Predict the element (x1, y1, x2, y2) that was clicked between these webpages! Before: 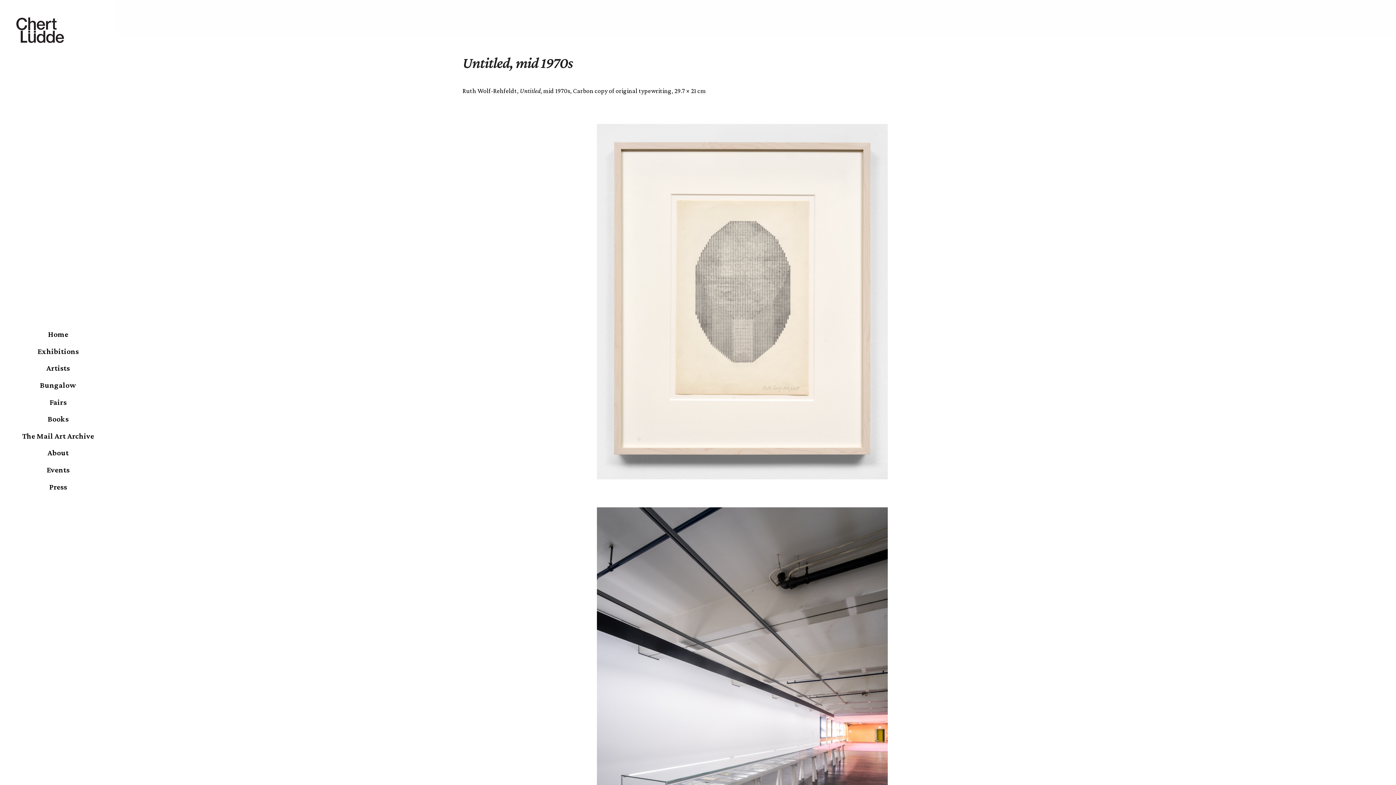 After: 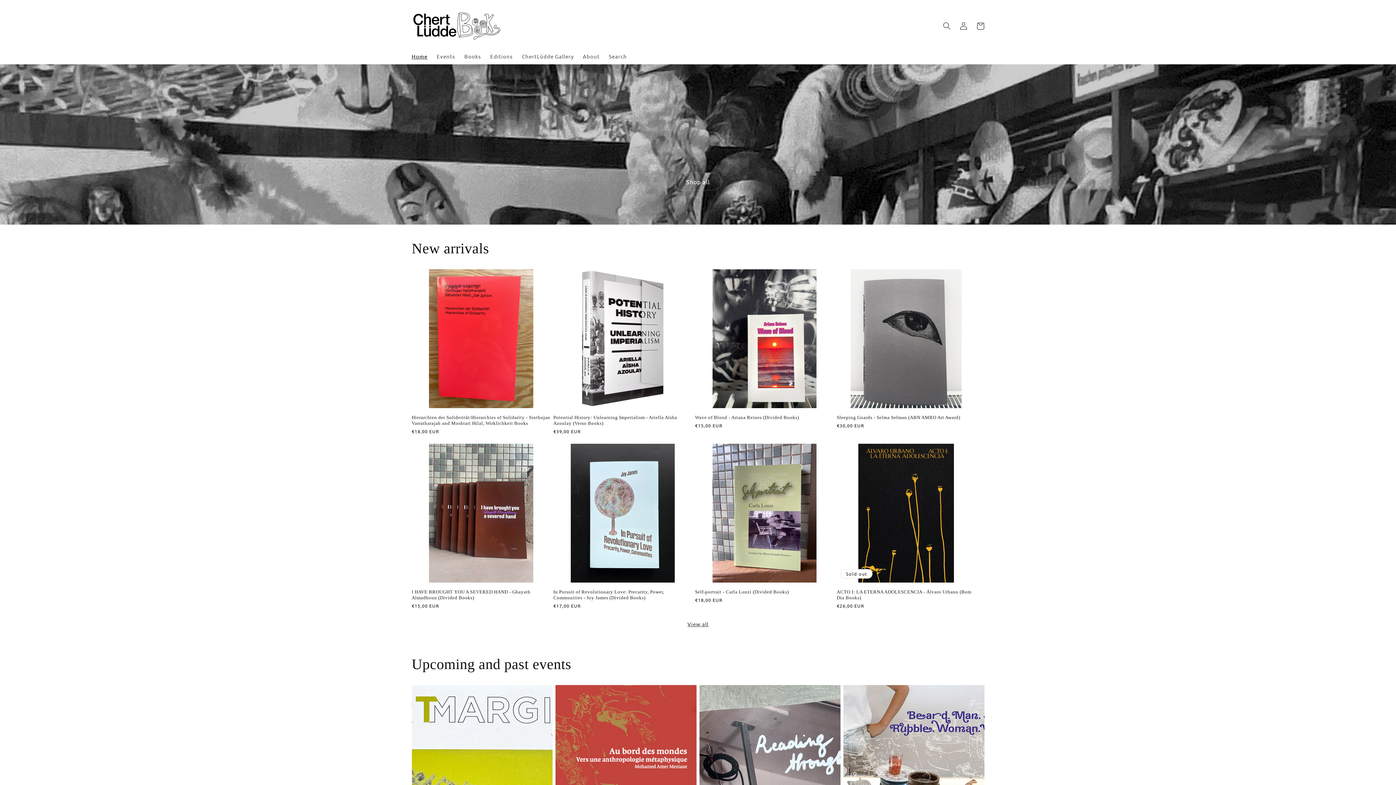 Action: bbox: (16, 411, 100, 426) label: Books